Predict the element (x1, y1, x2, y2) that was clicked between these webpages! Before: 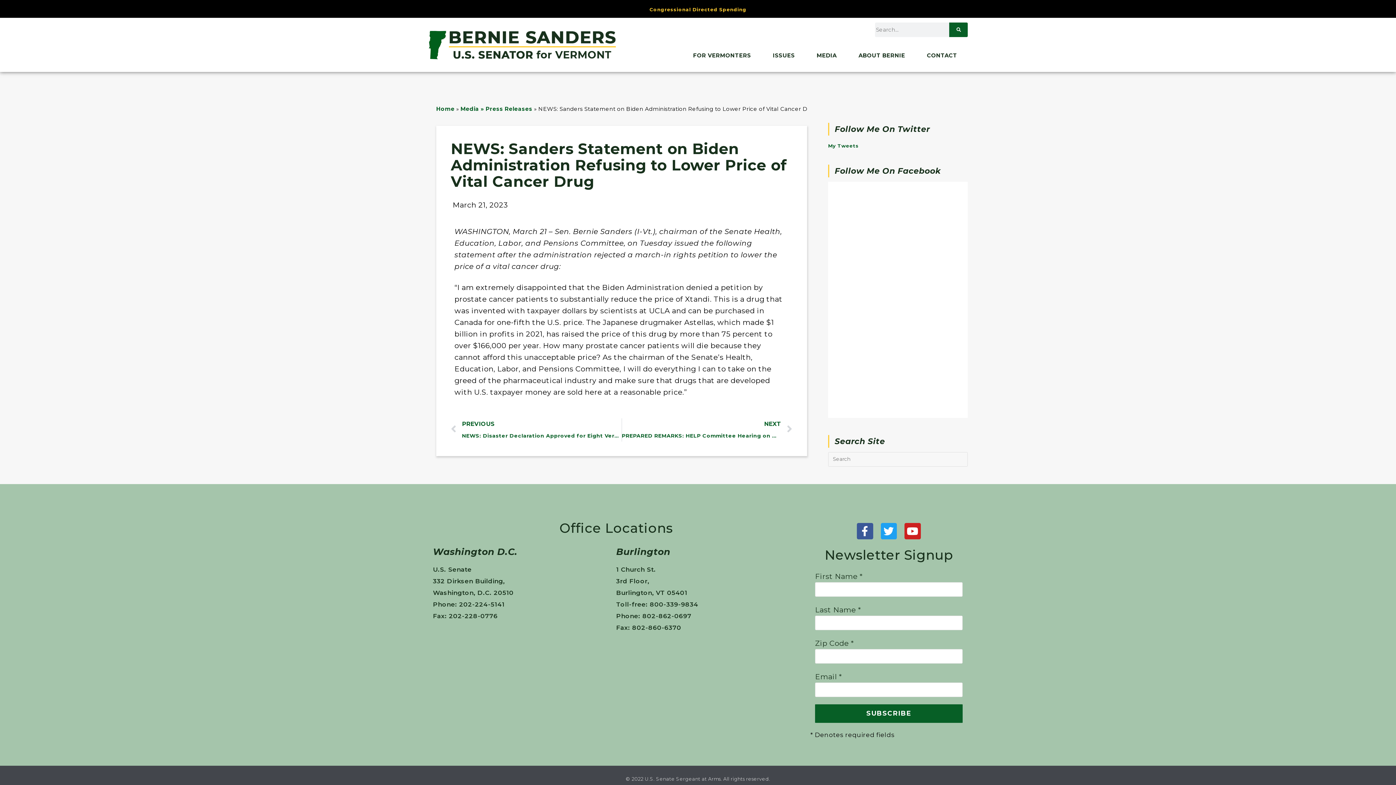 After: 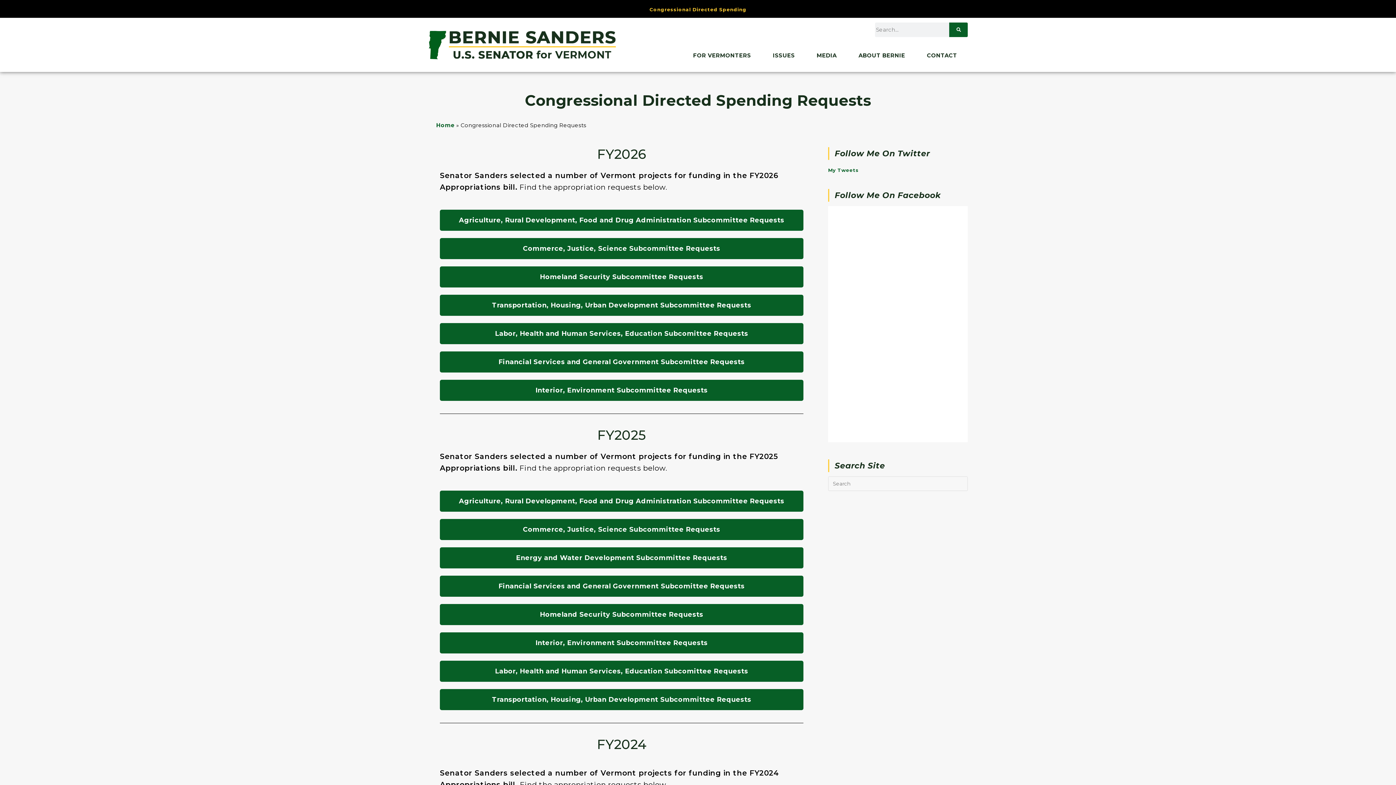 Action: label: Congressional Directed Spending bbox: (649, 6, 746, 12)